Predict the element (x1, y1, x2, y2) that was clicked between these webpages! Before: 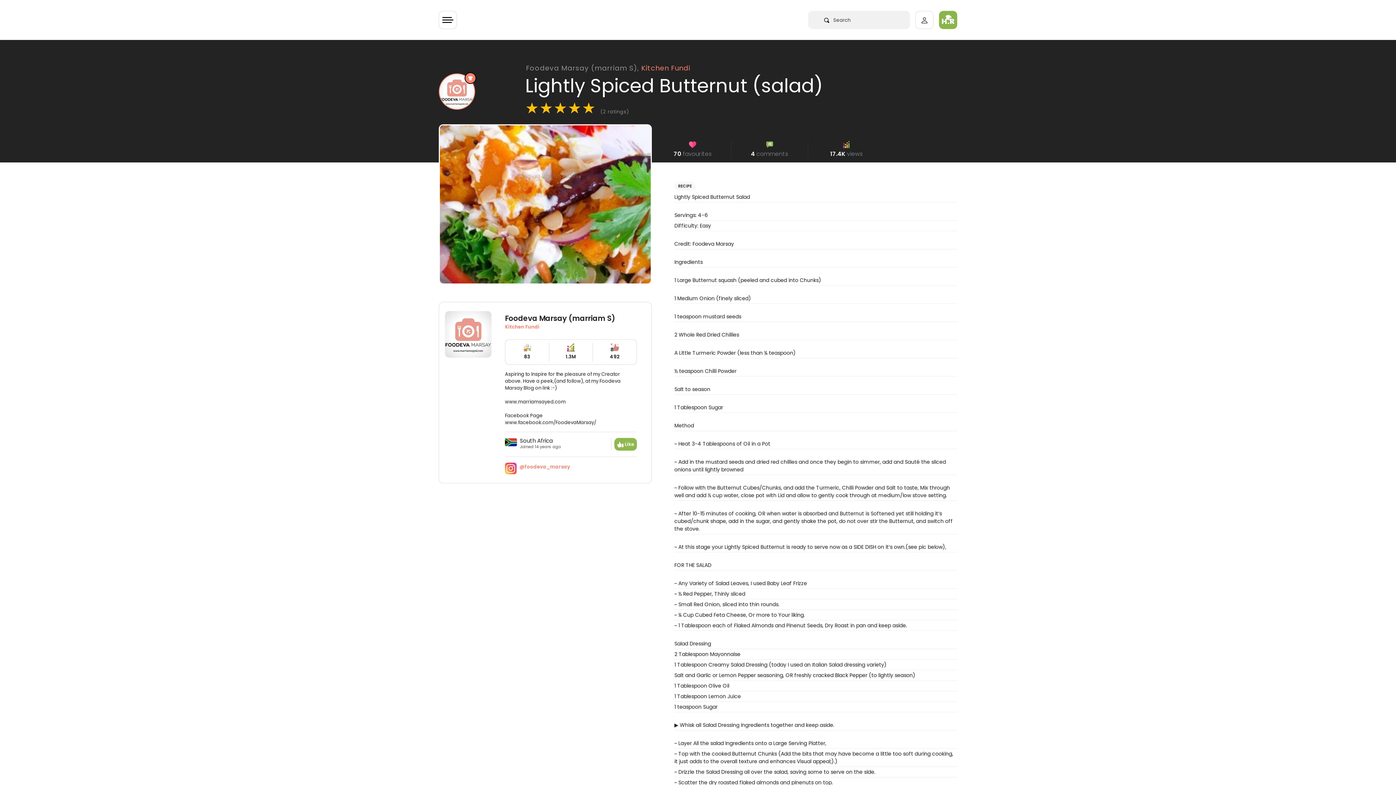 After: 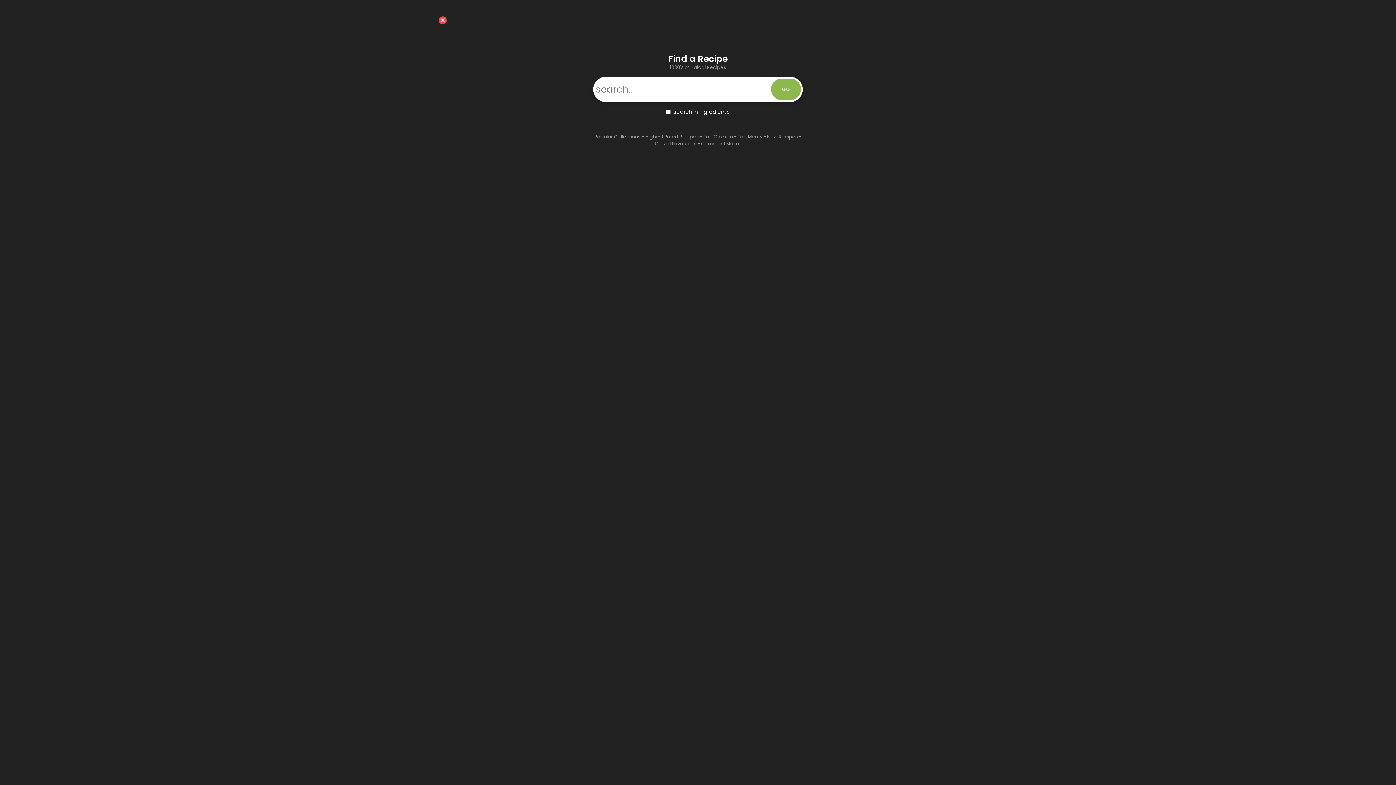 Action: bbox: (808, 10, 910, 29) label:     Search